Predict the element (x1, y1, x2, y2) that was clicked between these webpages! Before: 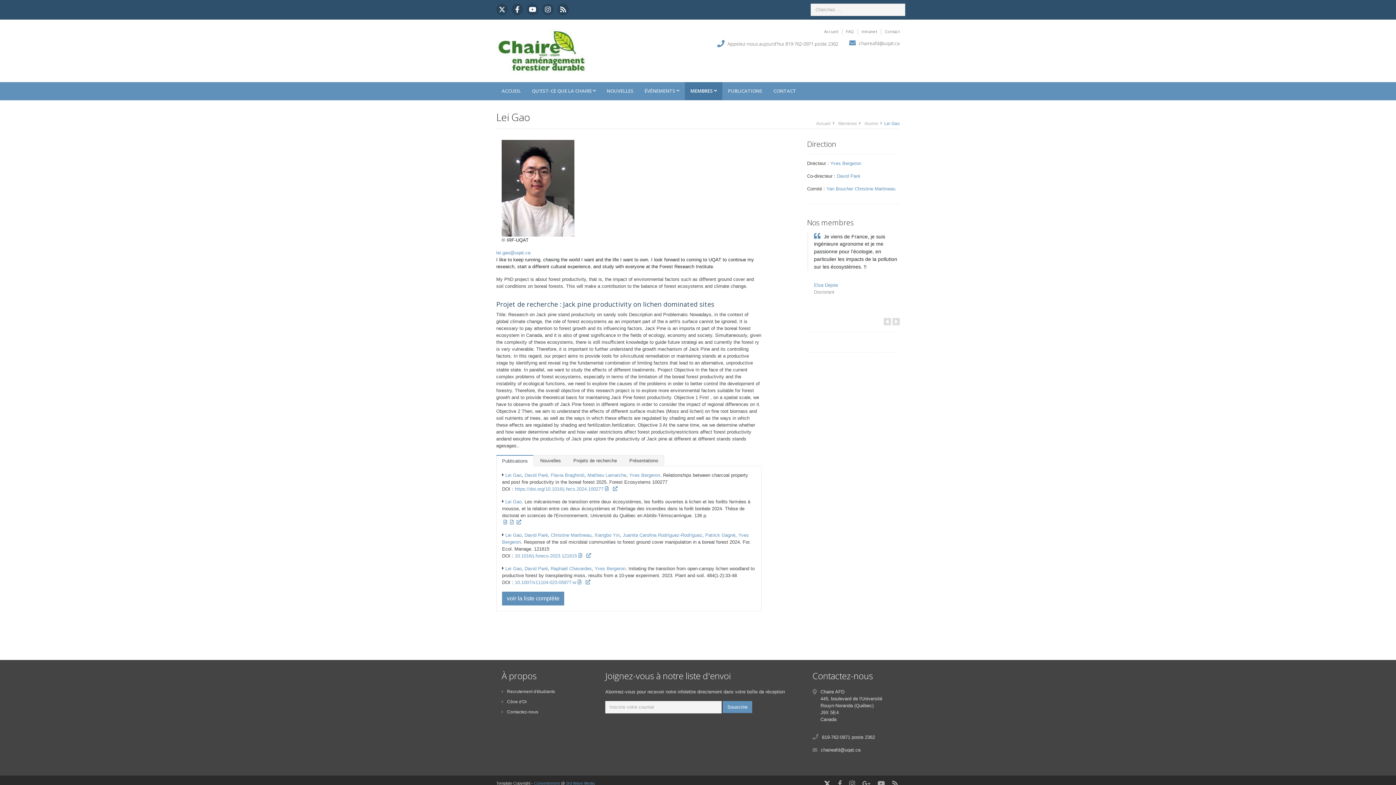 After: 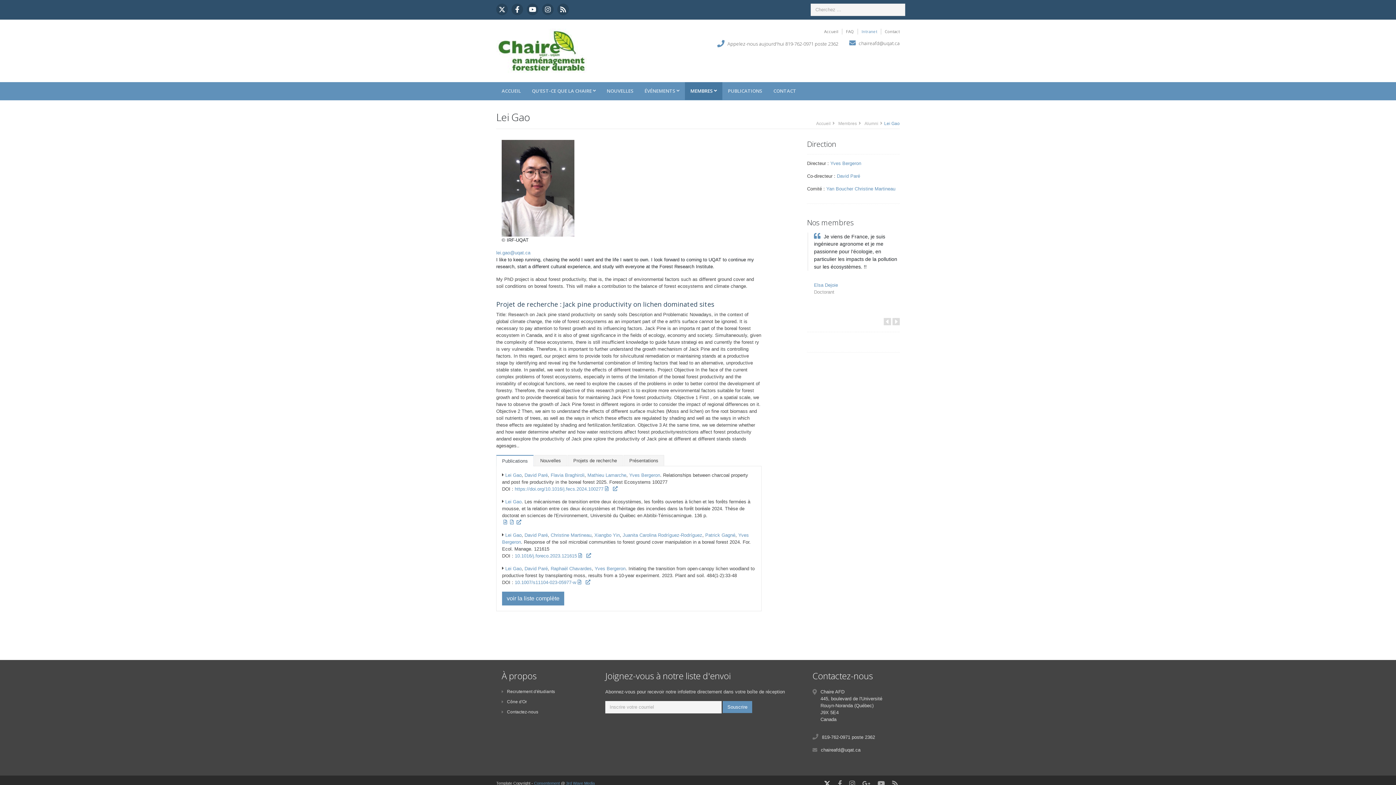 Action: label: Intranet bbox: (858, 28, 881, 34)